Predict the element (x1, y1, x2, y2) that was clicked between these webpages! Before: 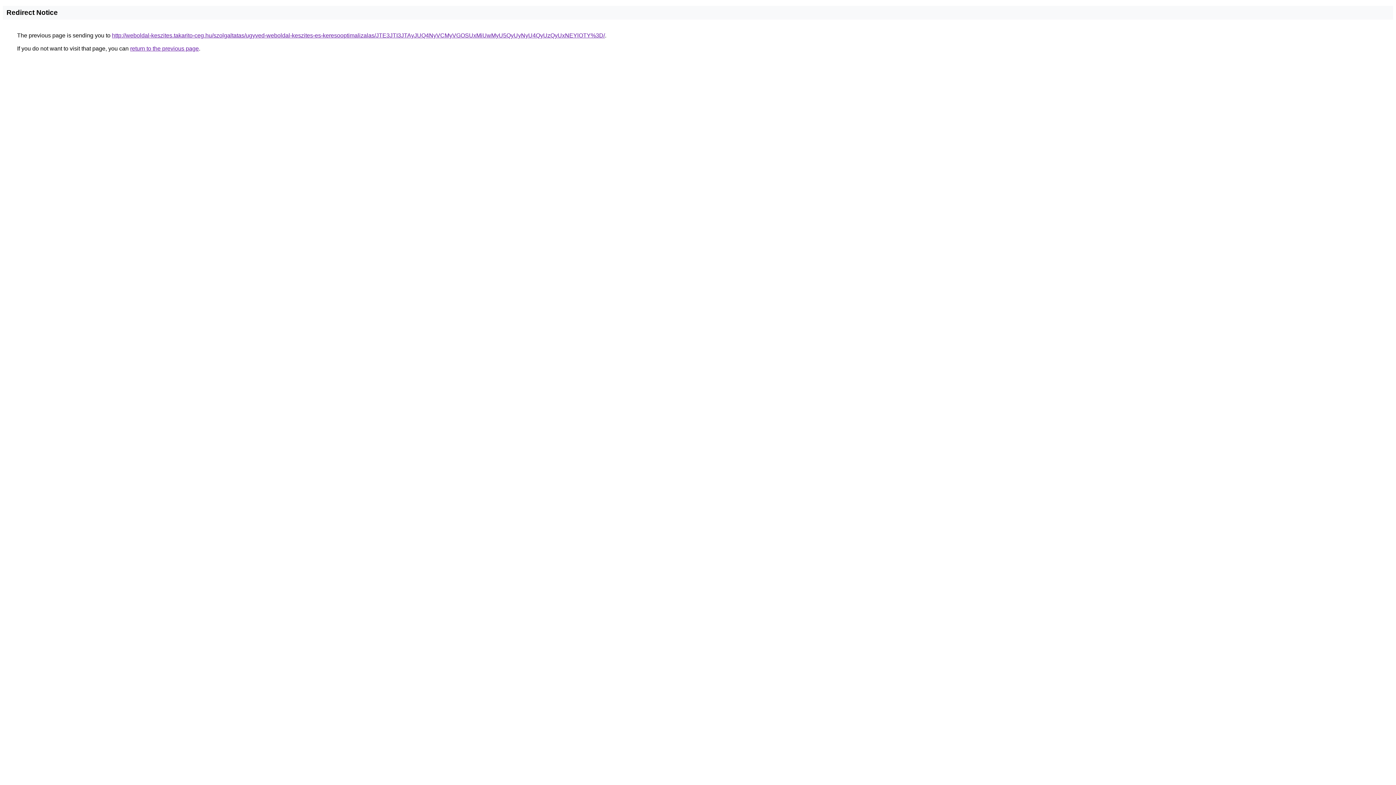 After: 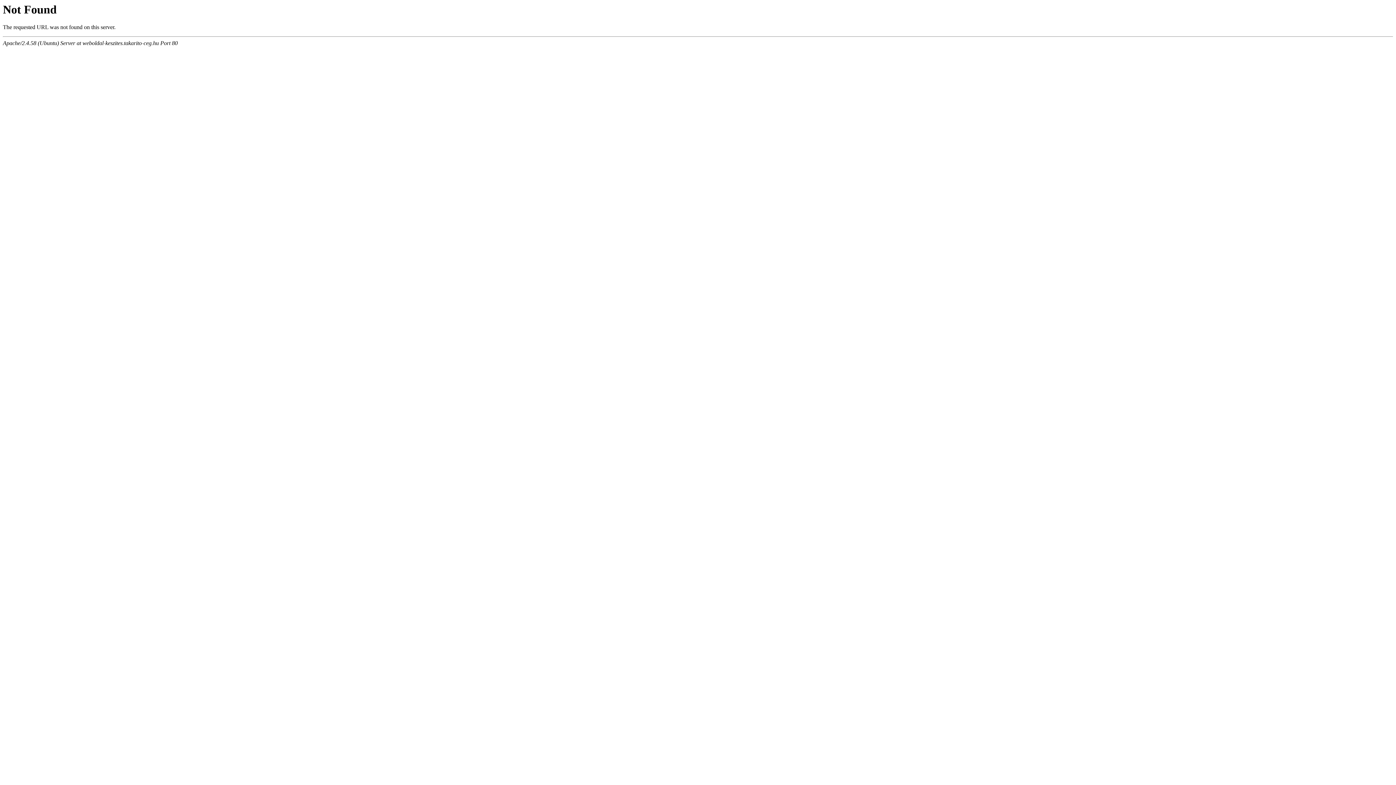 Action: bbox: (112, 32, 605, 38) label: http://weboldal-keszites.takarito-ceg.hu/szolgaltatas/ugyved-weboldal-keszites-es-keresooptimalizalas/JTE3JTI3JTAyJUQ4NyVCMyVGOSUxMiUwMyU5QyUyNyU4QyUzQyUxNEYlOTY%3D/